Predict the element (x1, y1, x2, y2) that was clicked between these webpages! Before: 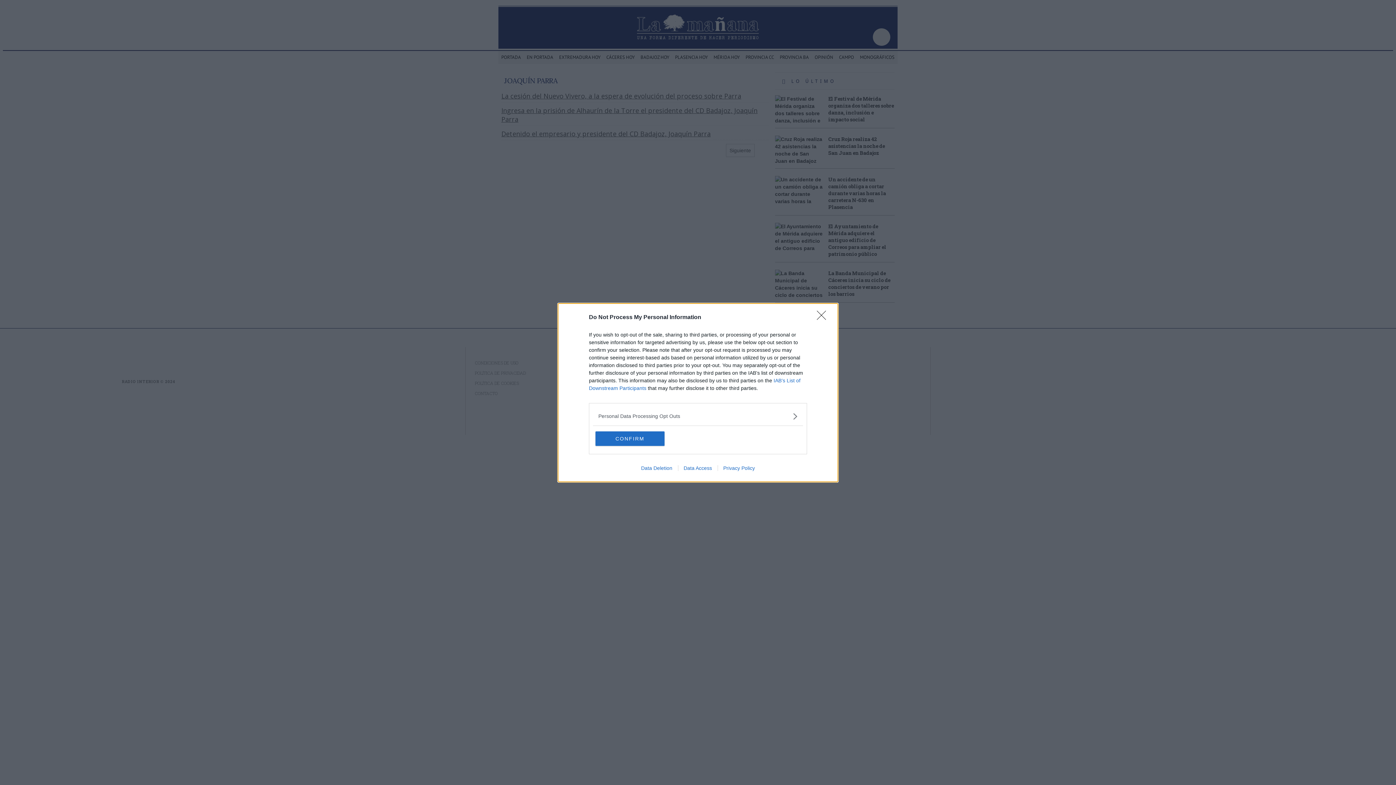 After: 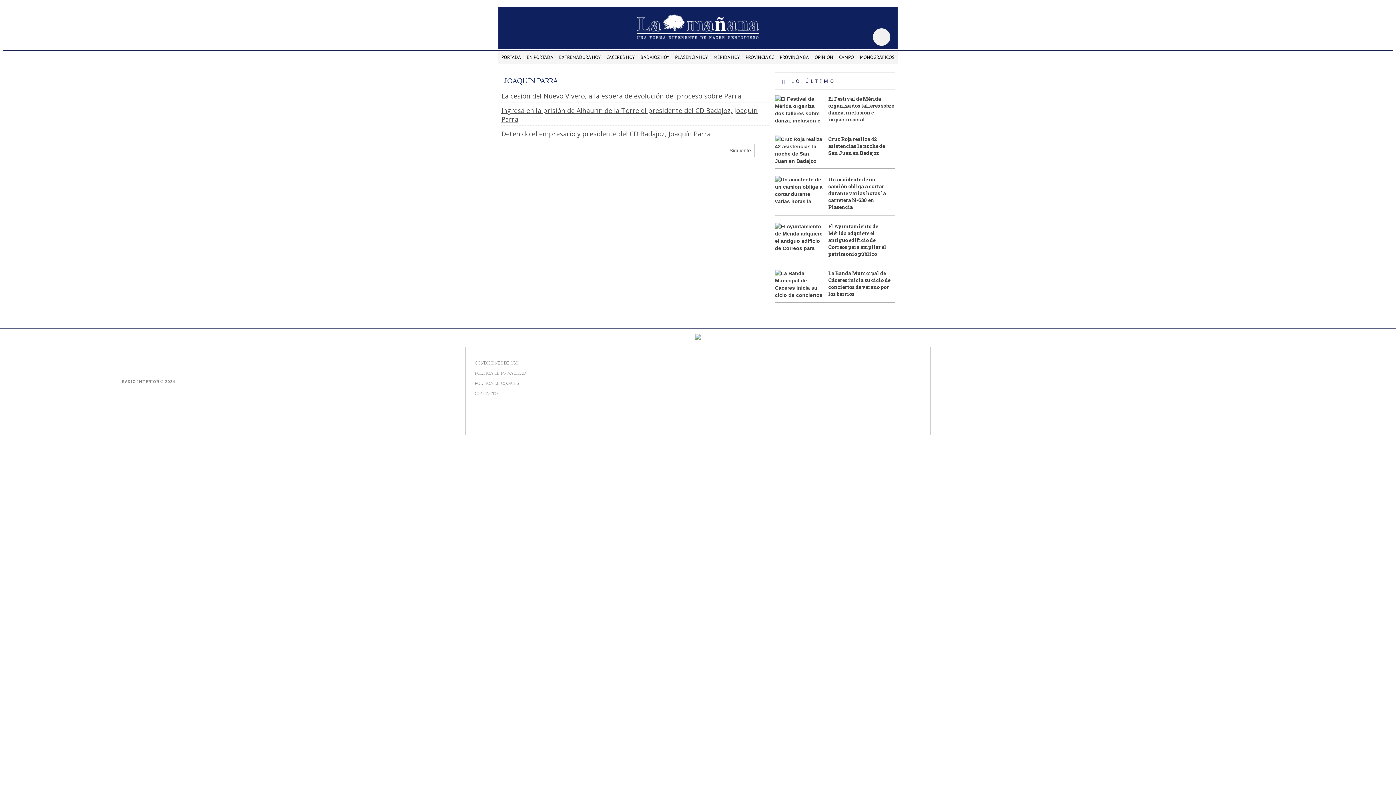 Action: label: CONFIRM bbox: (595, 431, 664, 446)